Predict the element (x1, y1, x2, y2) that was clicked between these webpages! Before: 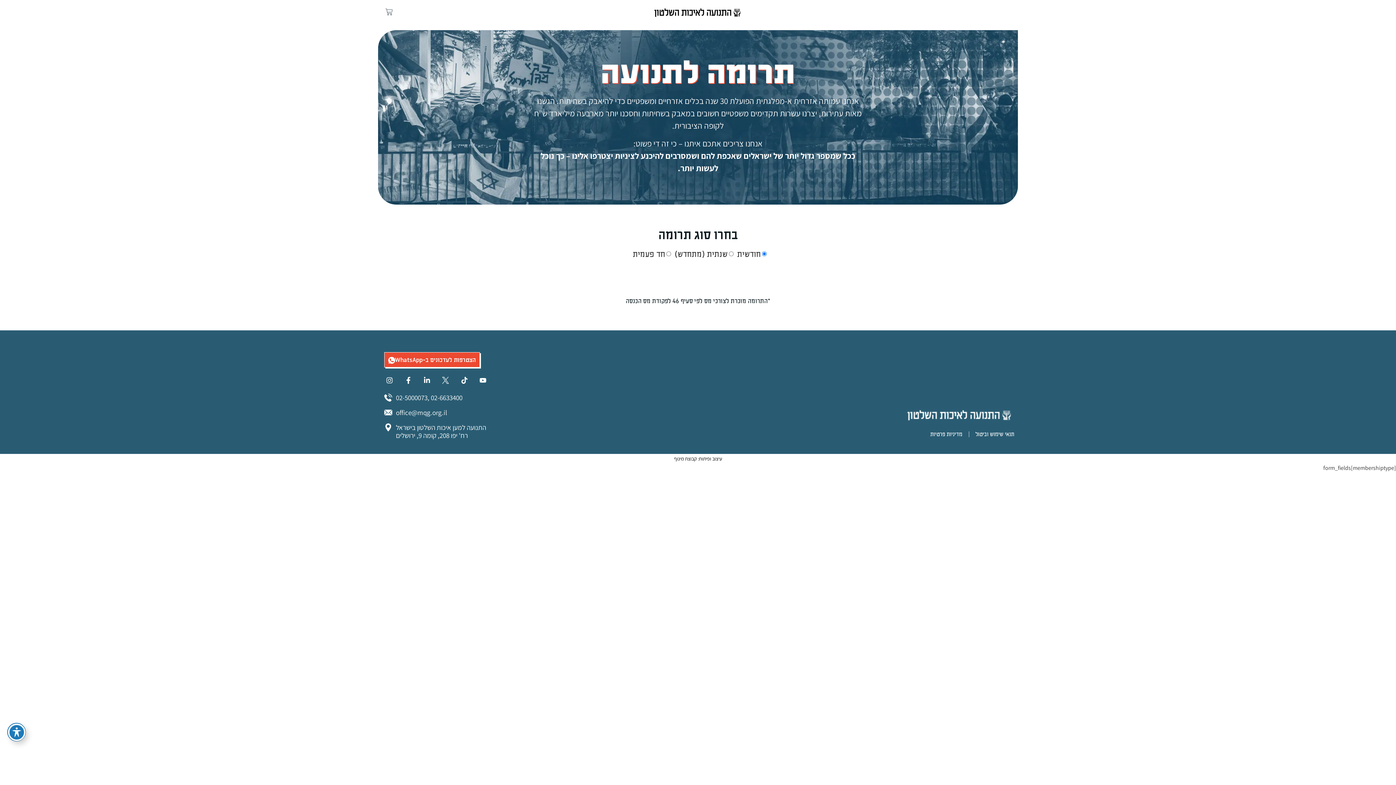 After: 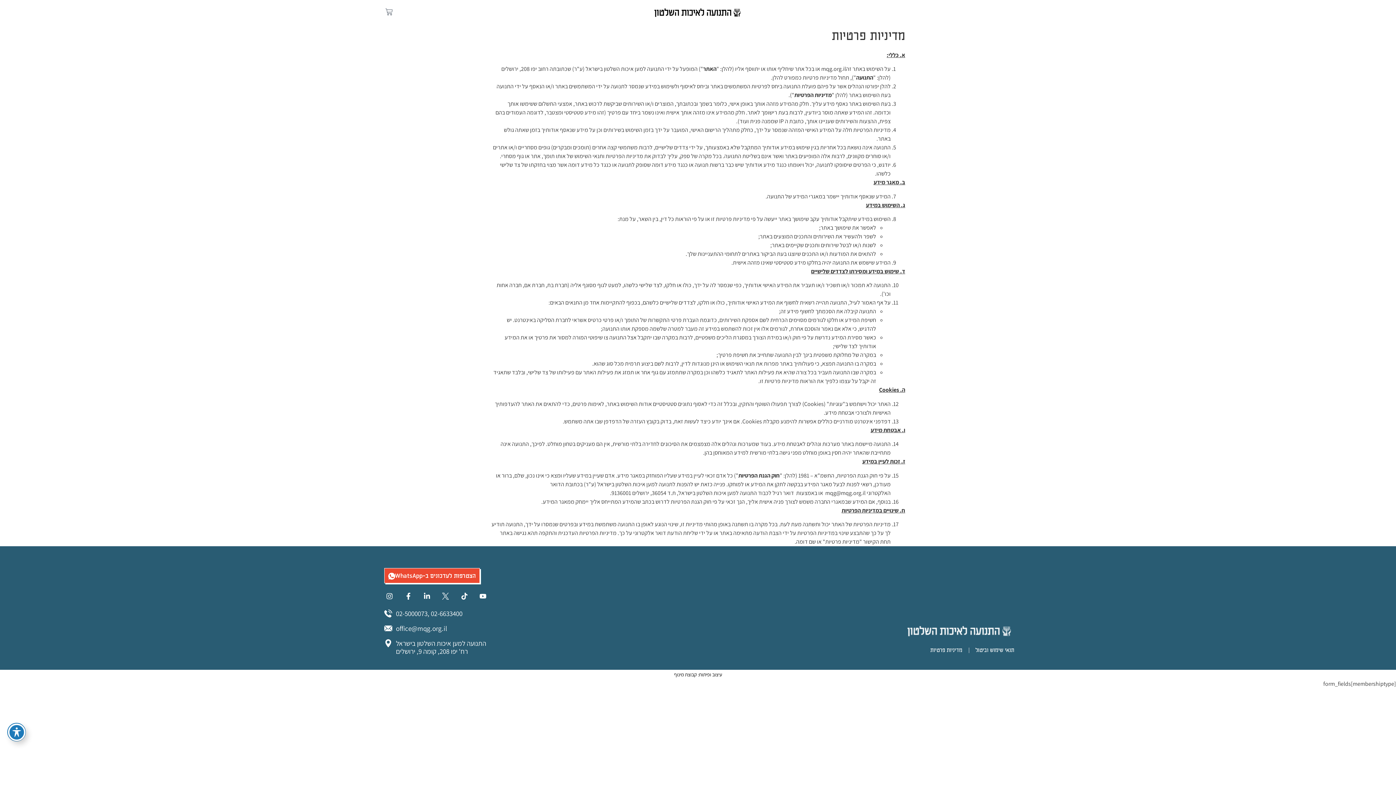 Action: bbox: (930, 429, 962, 439) label: מדיניות פרטיות